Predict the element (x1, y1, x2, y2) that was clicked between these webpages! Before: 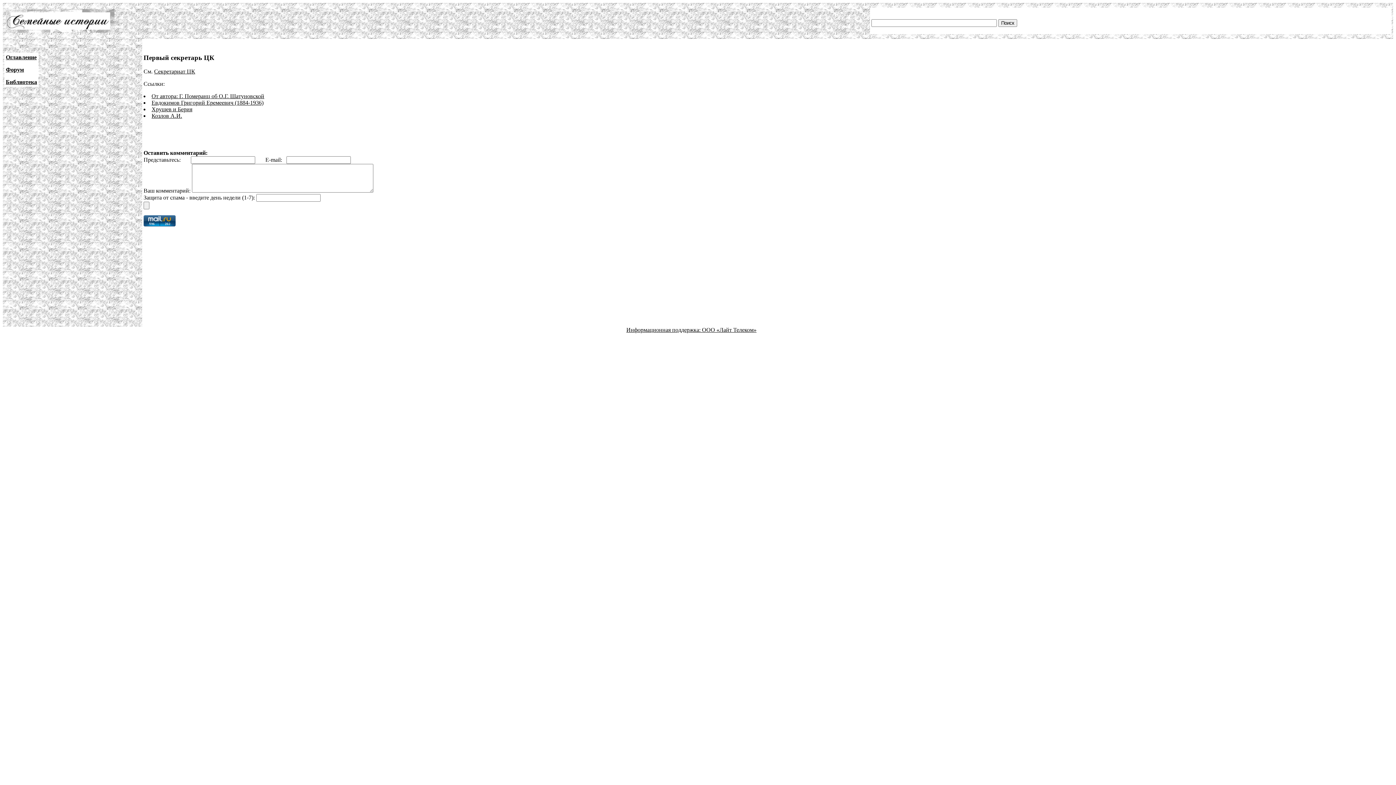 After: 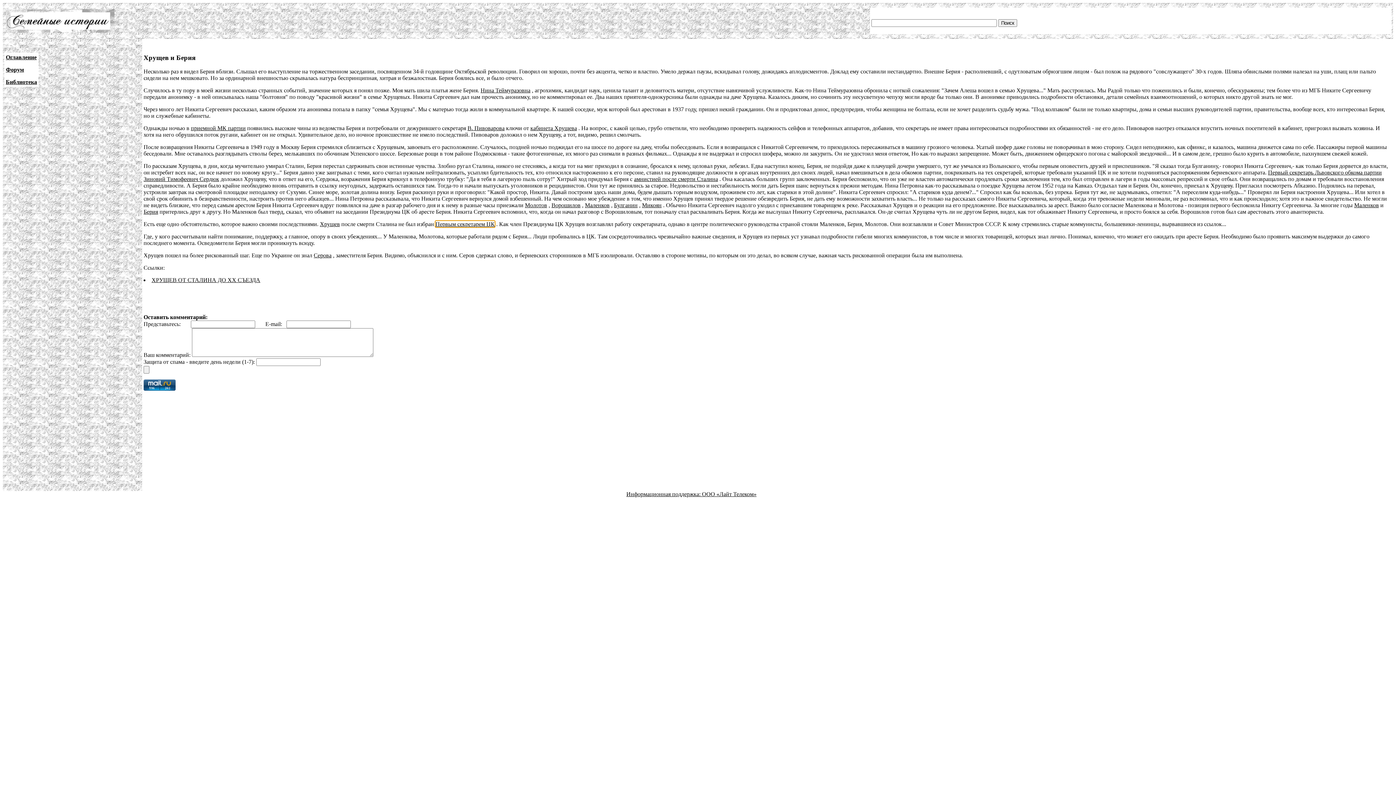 Action: bbox: (151, 106, 192, 112) label: Хрущев и Берия